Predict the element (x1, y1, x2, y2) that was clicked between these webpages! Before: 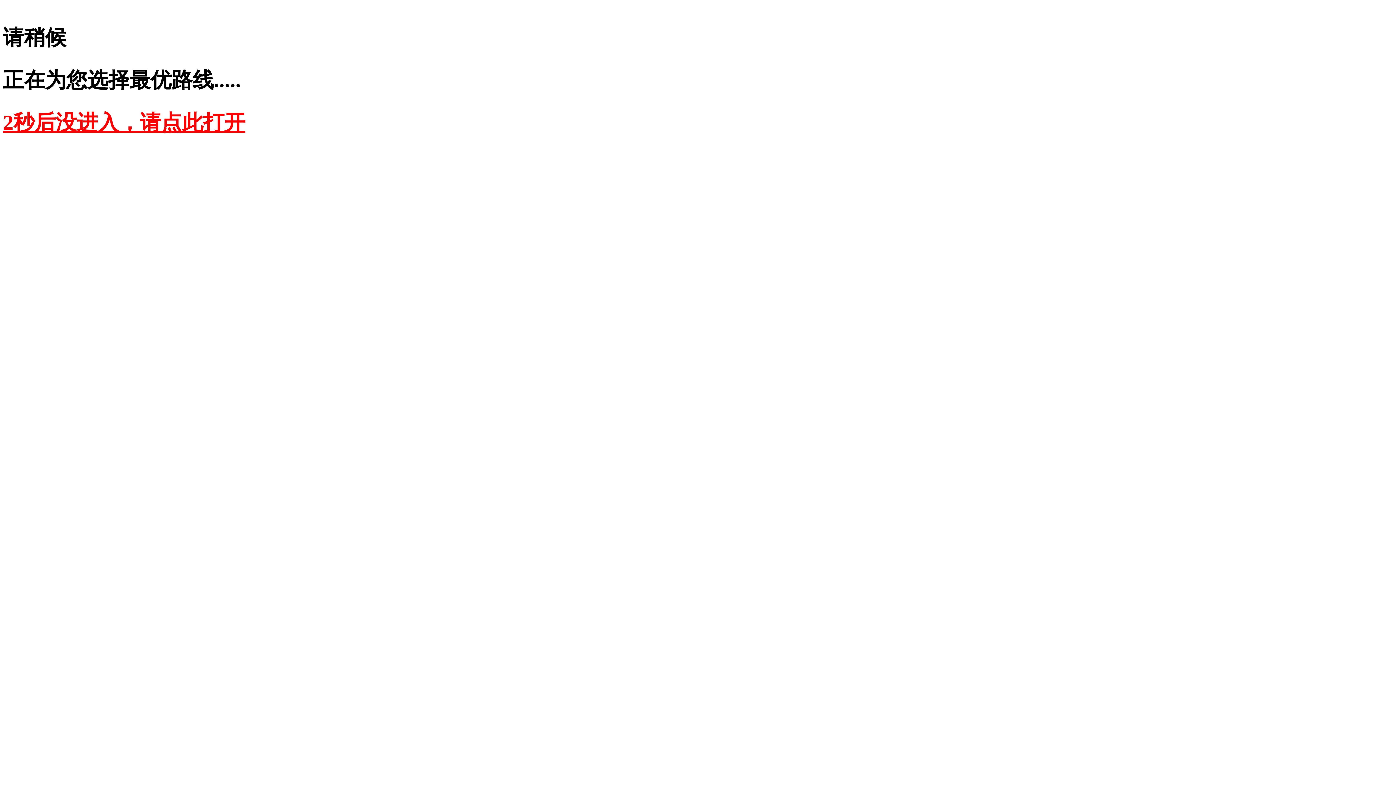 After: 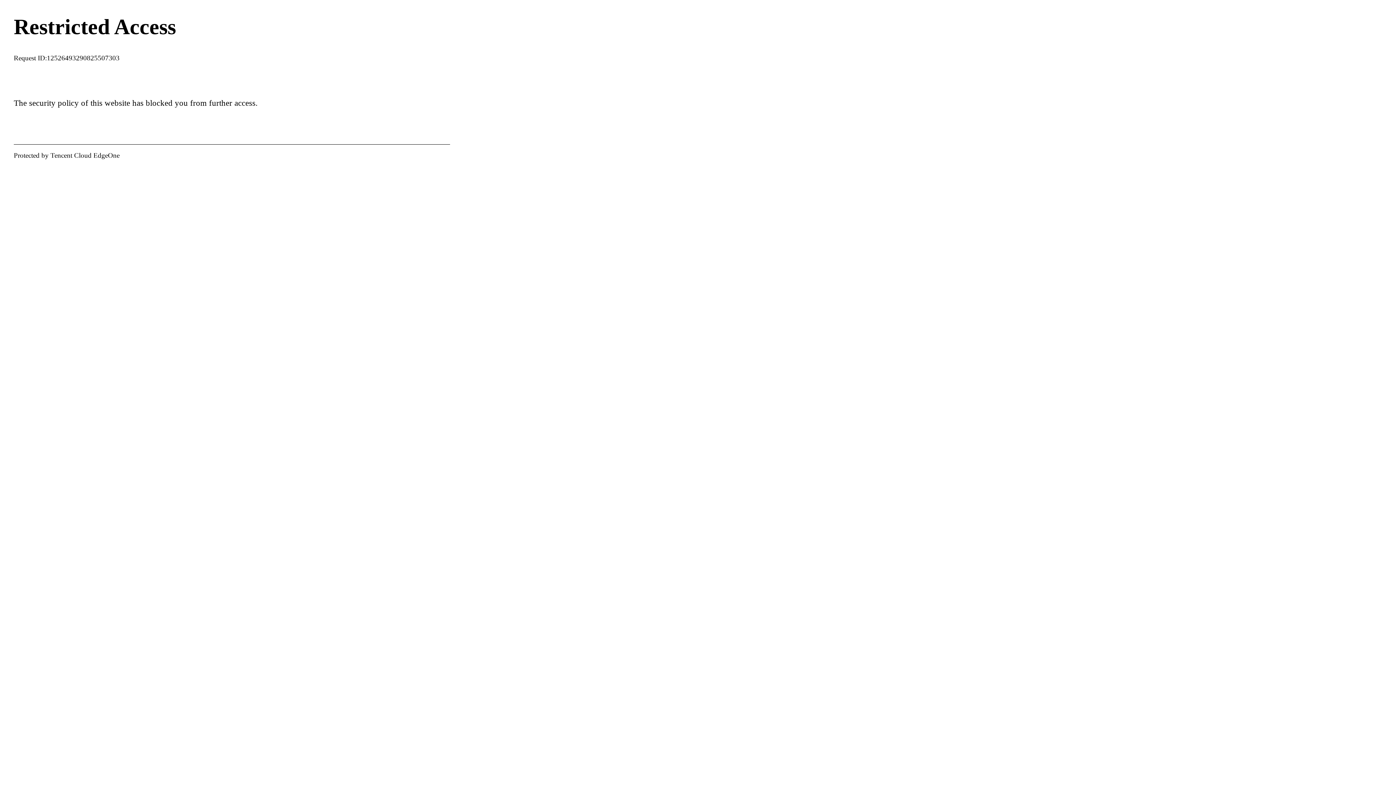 Action: label: 2秒后没进入，请点此打开 bbox: (2, 110, 245, 134)